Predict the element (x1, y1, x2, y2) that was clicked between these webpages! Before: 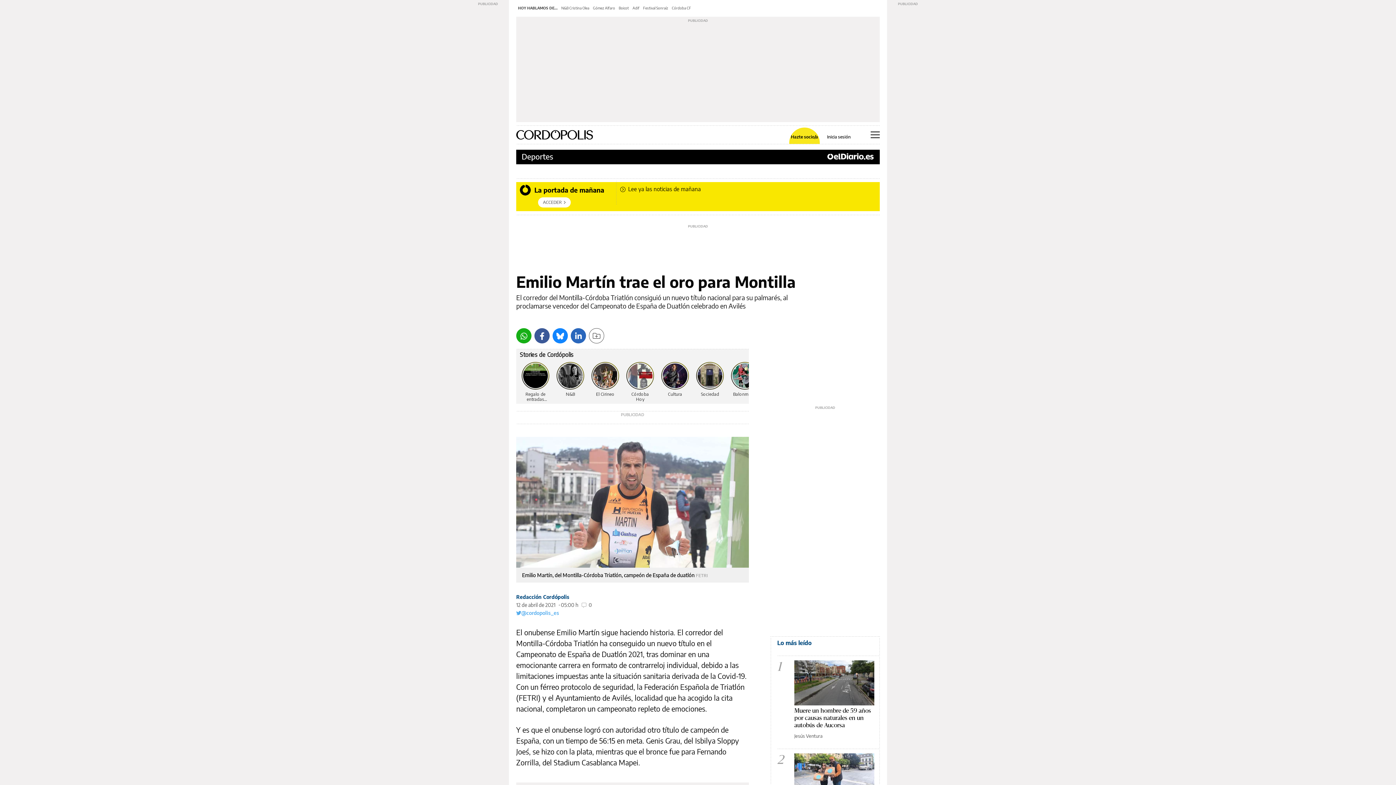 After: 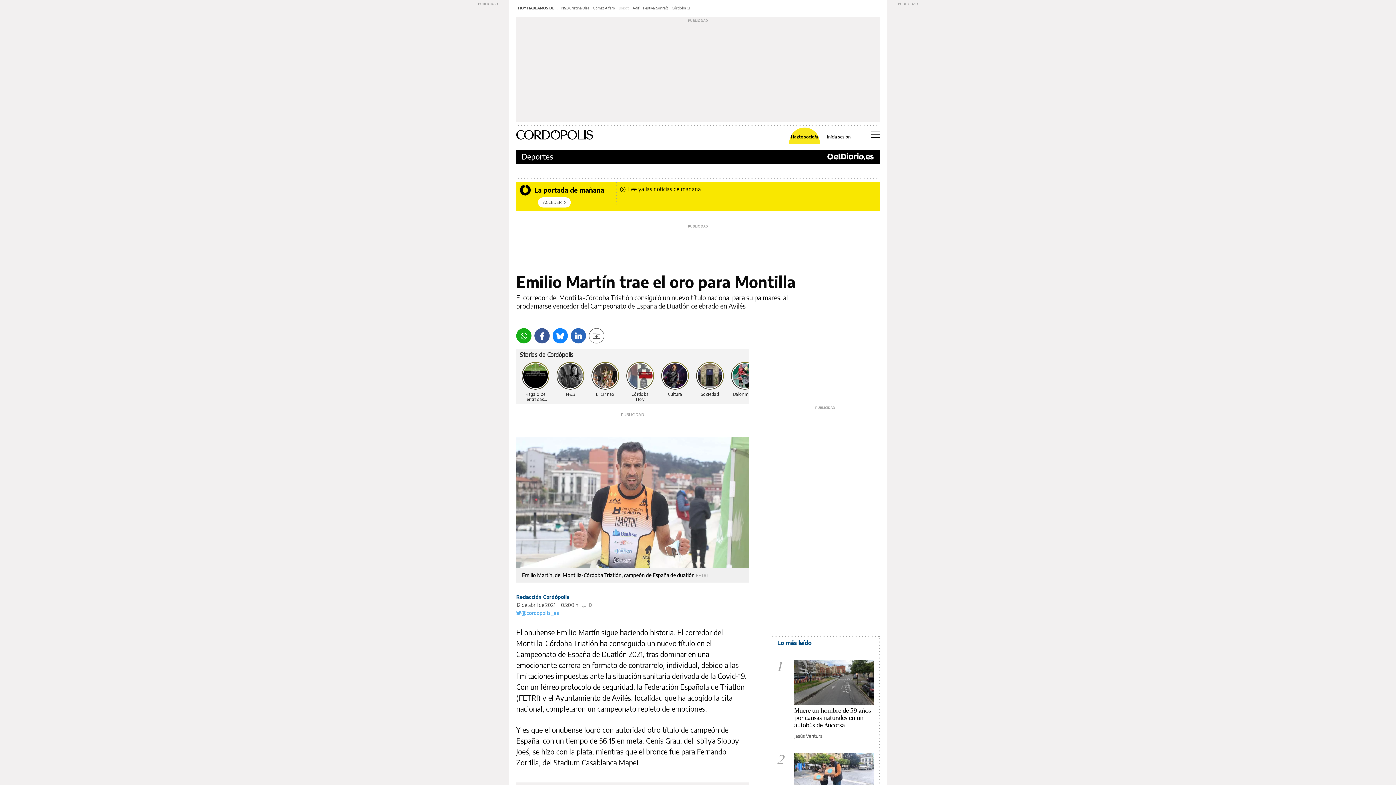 Action: label: Boicot bbox: (618, 5, 629, 10)